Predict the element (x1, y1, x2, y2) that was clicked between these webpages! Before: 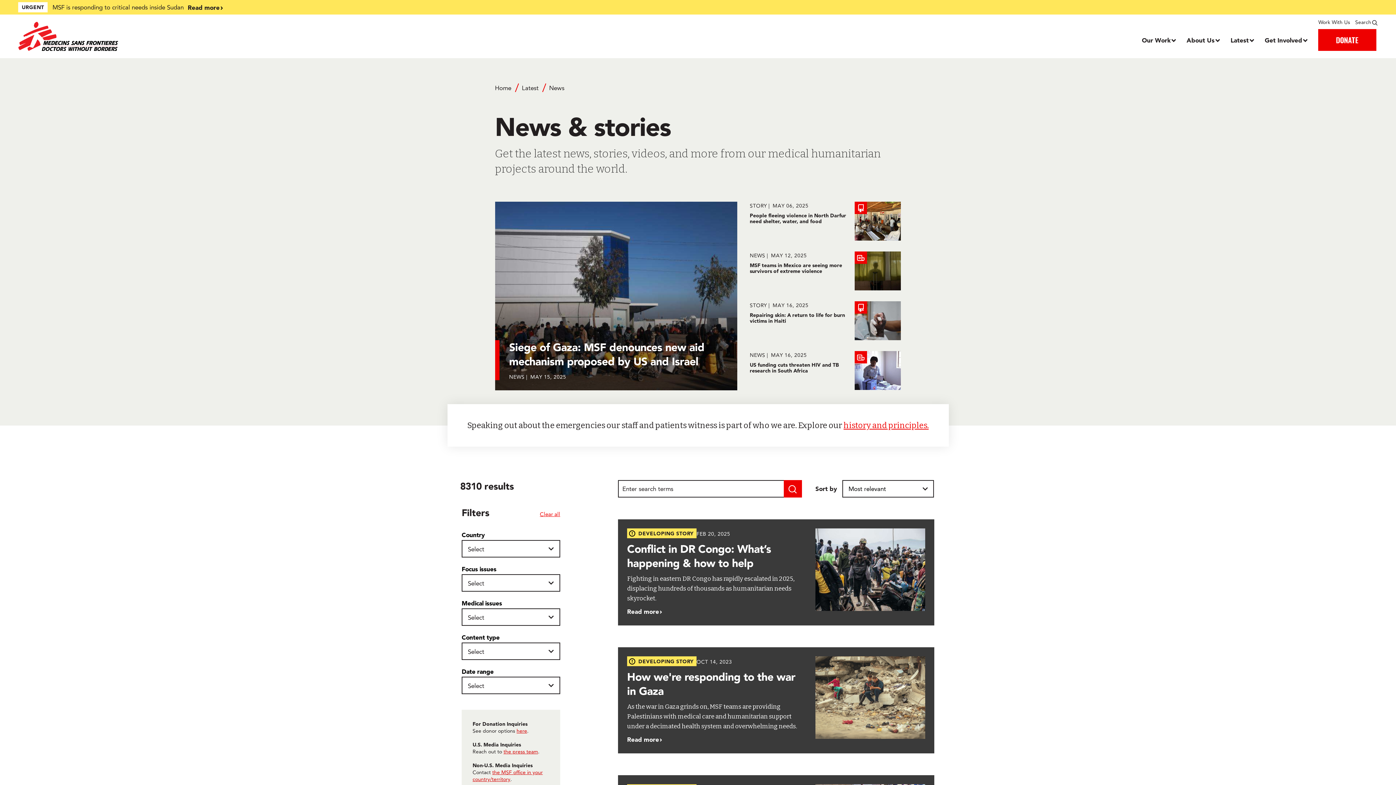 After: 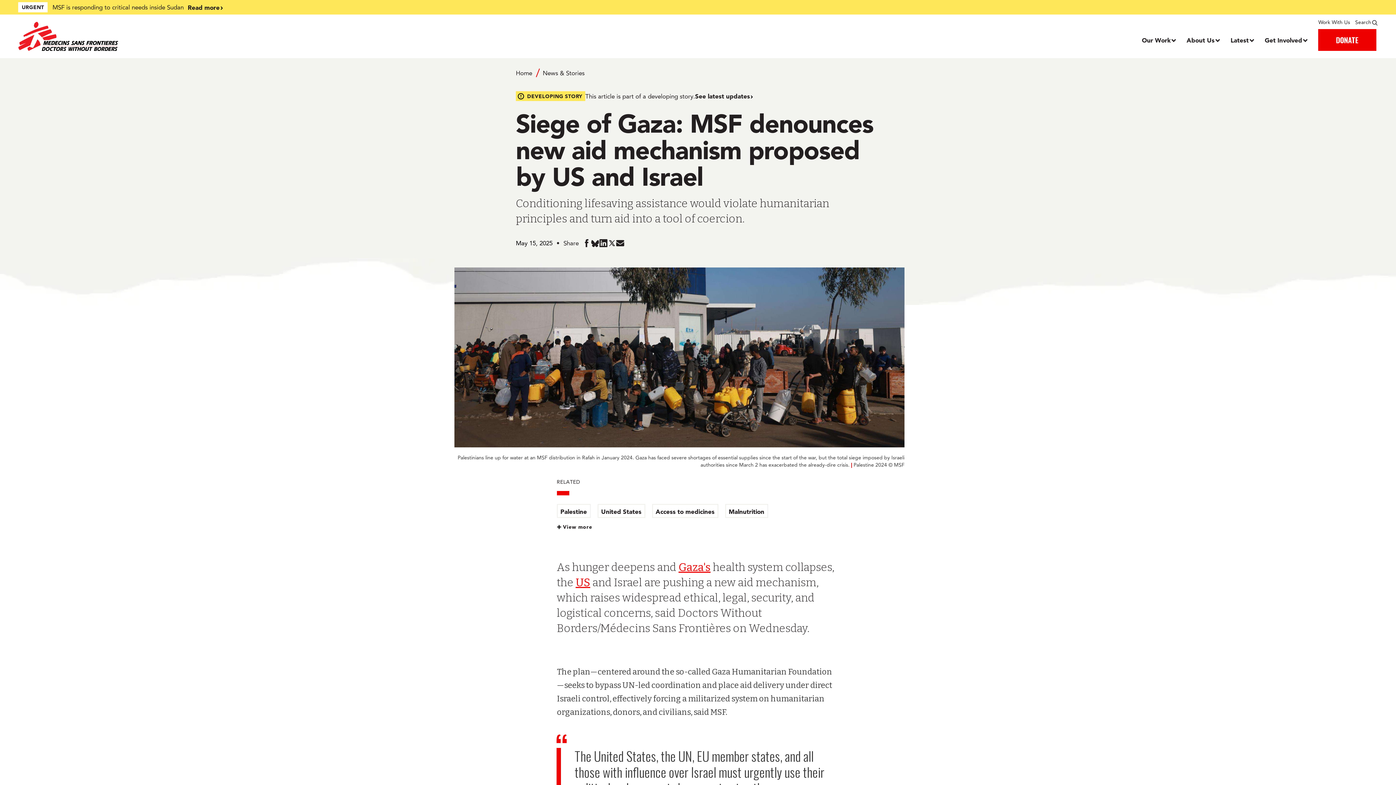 Action: bbox: (495, 201, 737, 390) label: Siege of Gaza: MSF denounces new aid mechanism proposed by US and Israel